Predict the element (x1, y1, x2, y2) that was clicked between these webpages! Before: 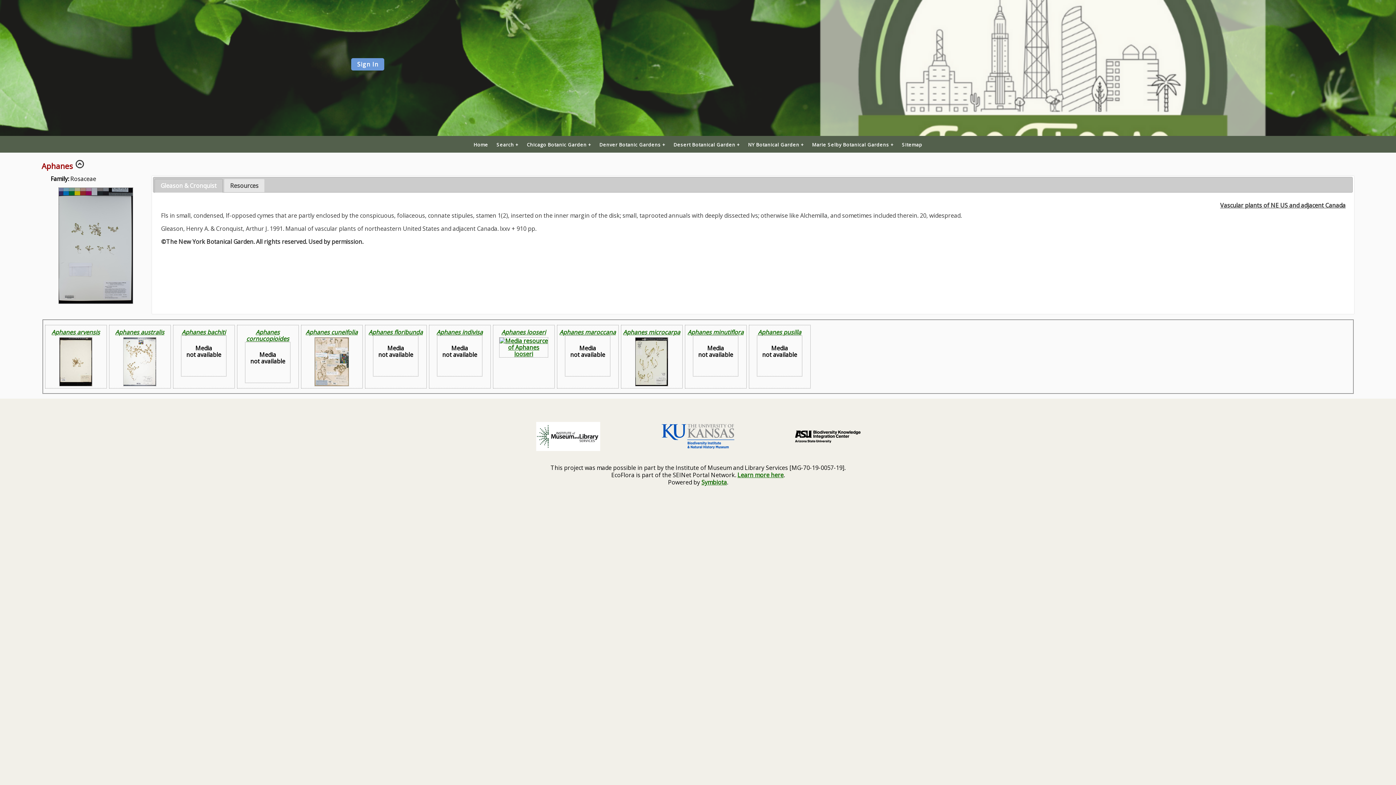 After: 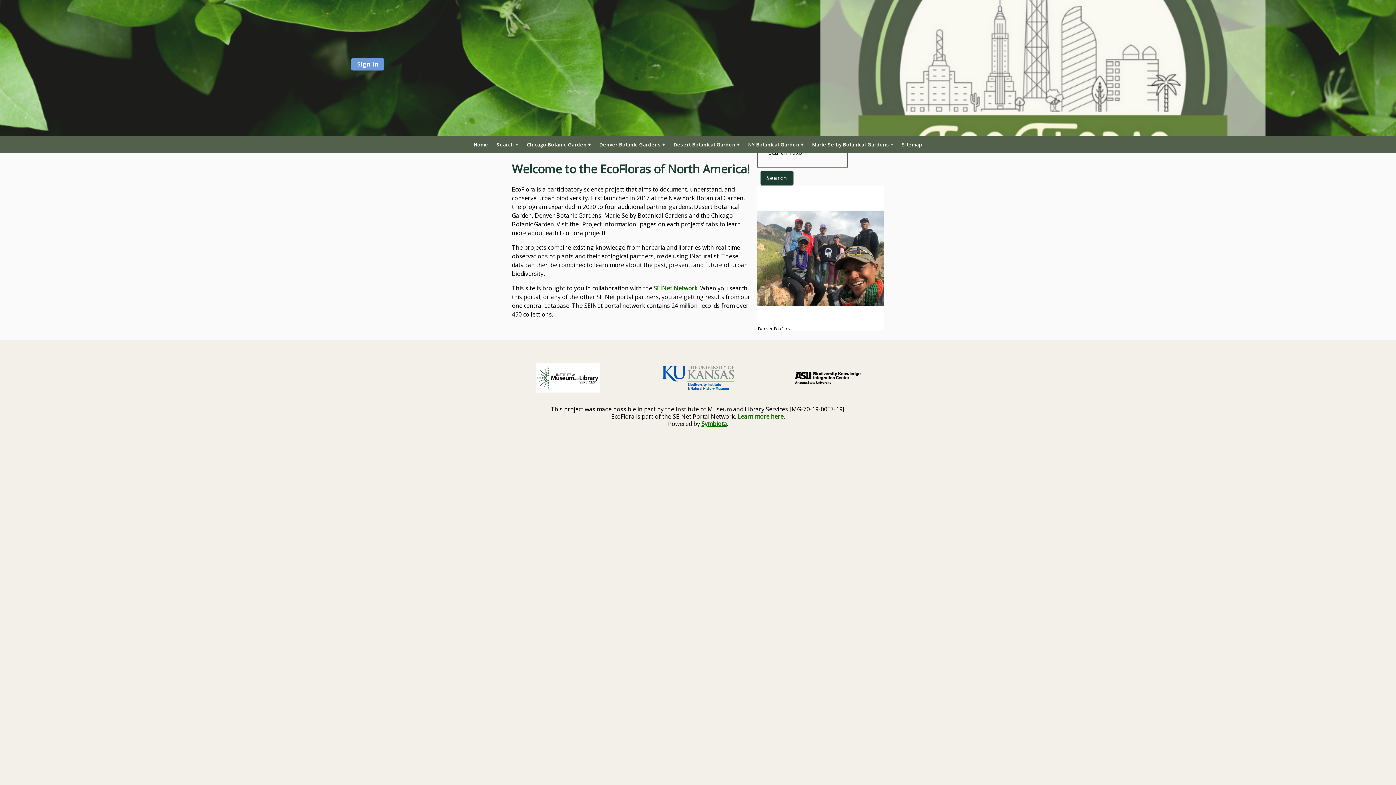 Action: bbox: (473, 142, 488, 147) label: Home